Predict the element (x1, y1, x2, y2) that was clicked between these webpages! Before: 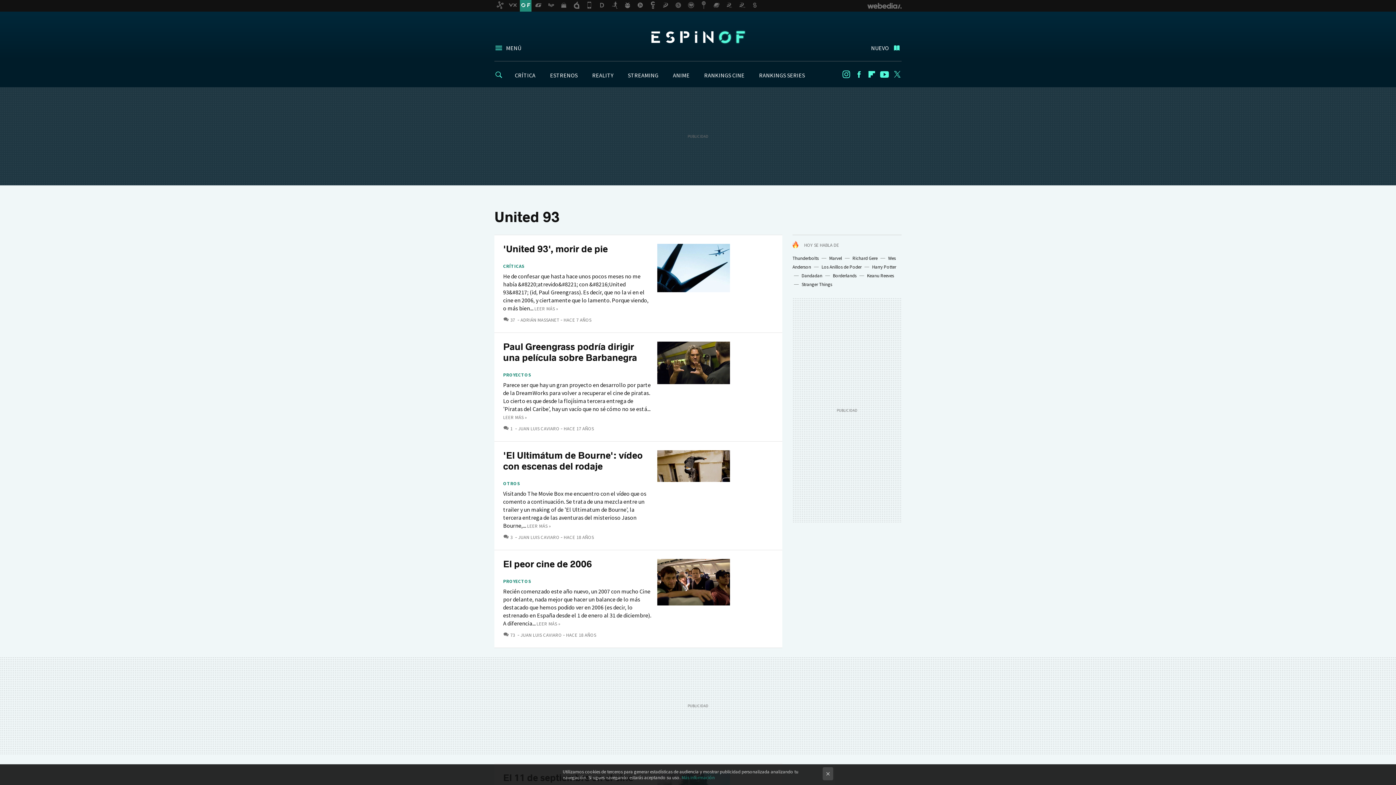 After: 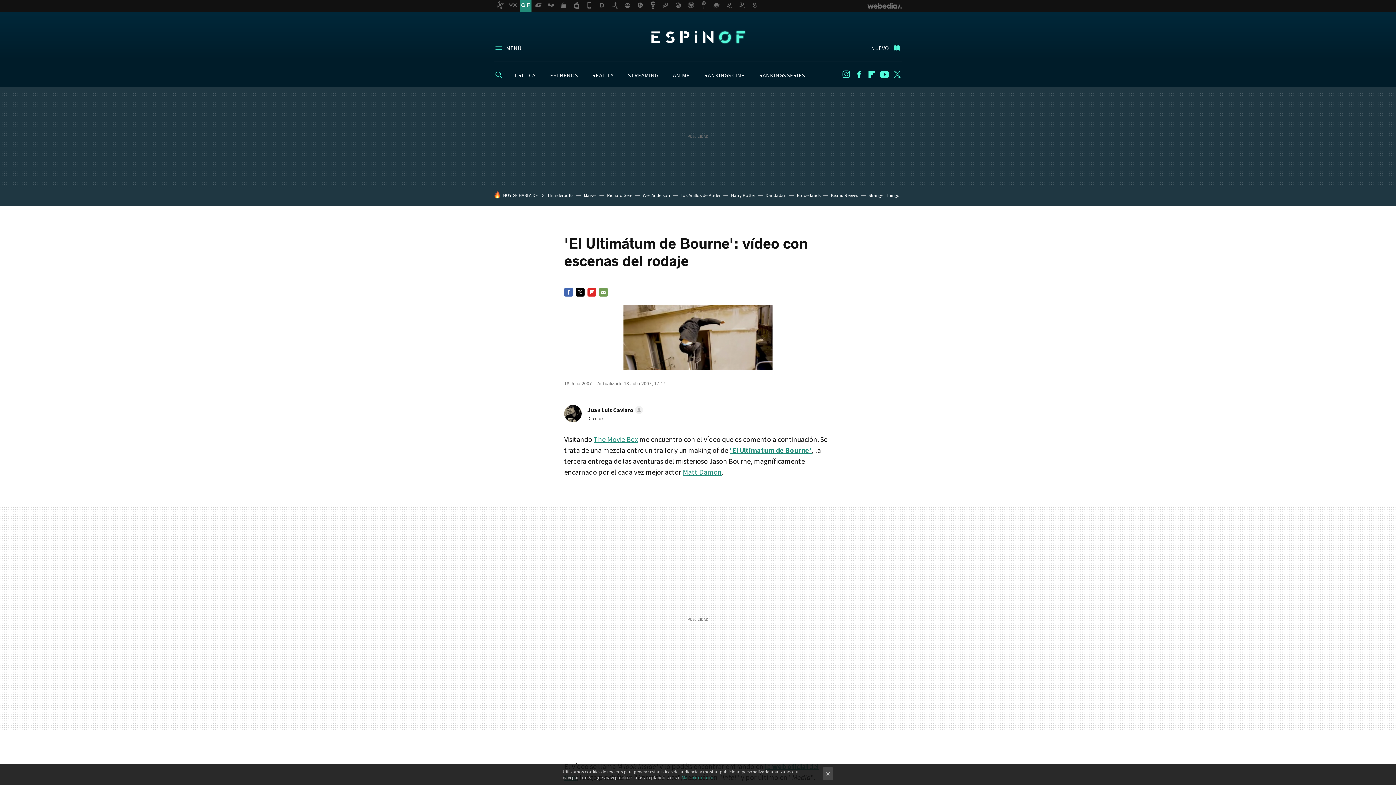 Action: bbox: (503, 450, 642, 472) label: 'El Ultimátum de Bourne': vídeo con escenas del rodaje